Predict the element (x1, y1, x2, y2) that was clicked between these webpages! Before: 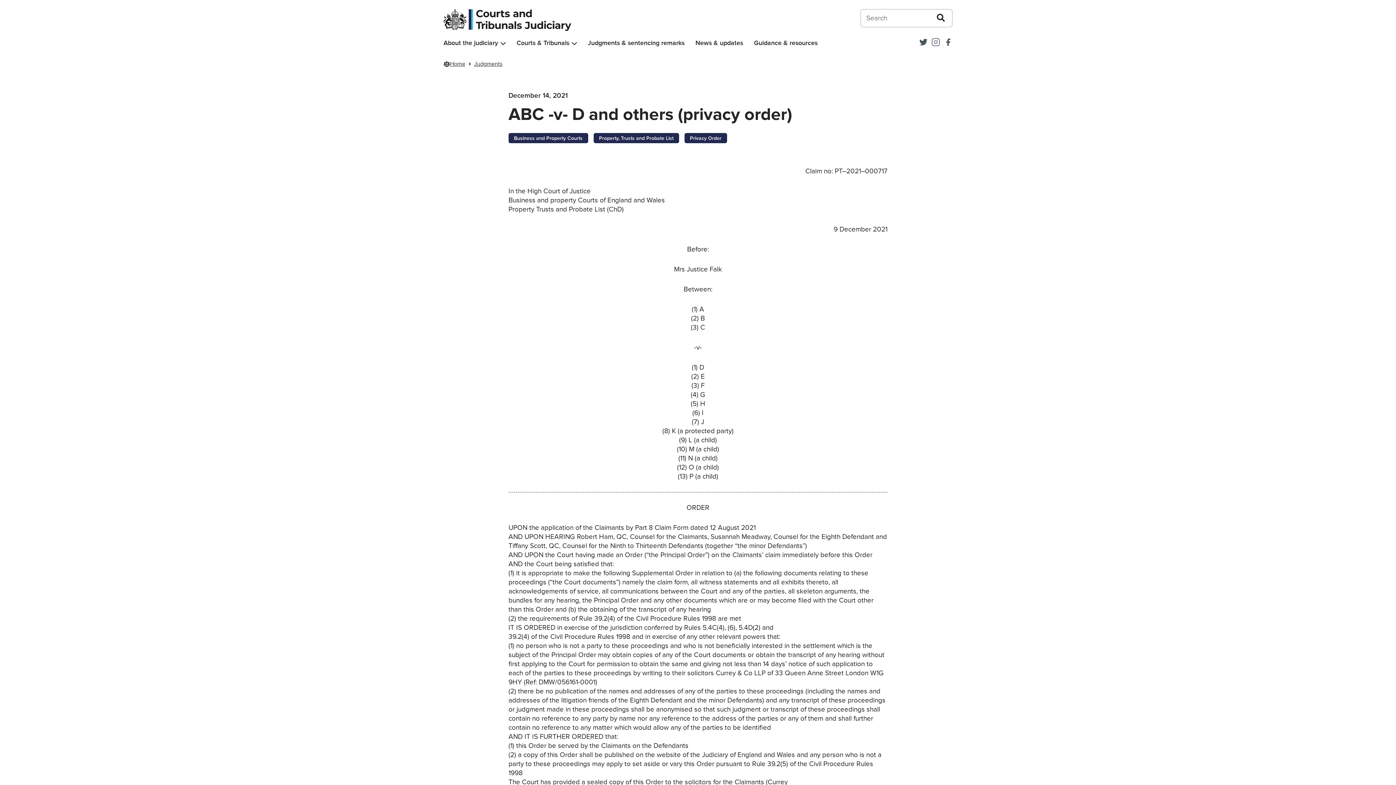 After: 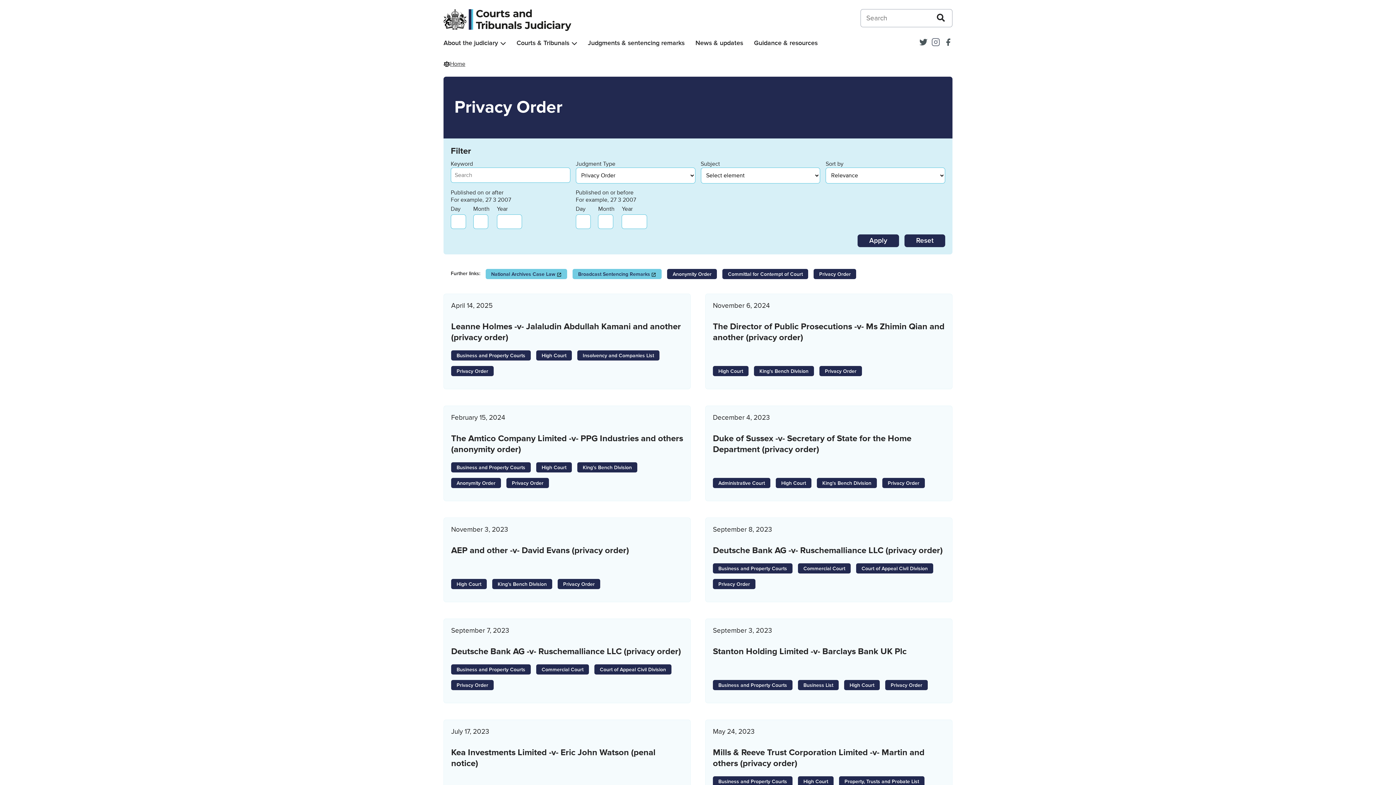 Action: bbox: (684, 133, 727, 143) label: Privacy Order